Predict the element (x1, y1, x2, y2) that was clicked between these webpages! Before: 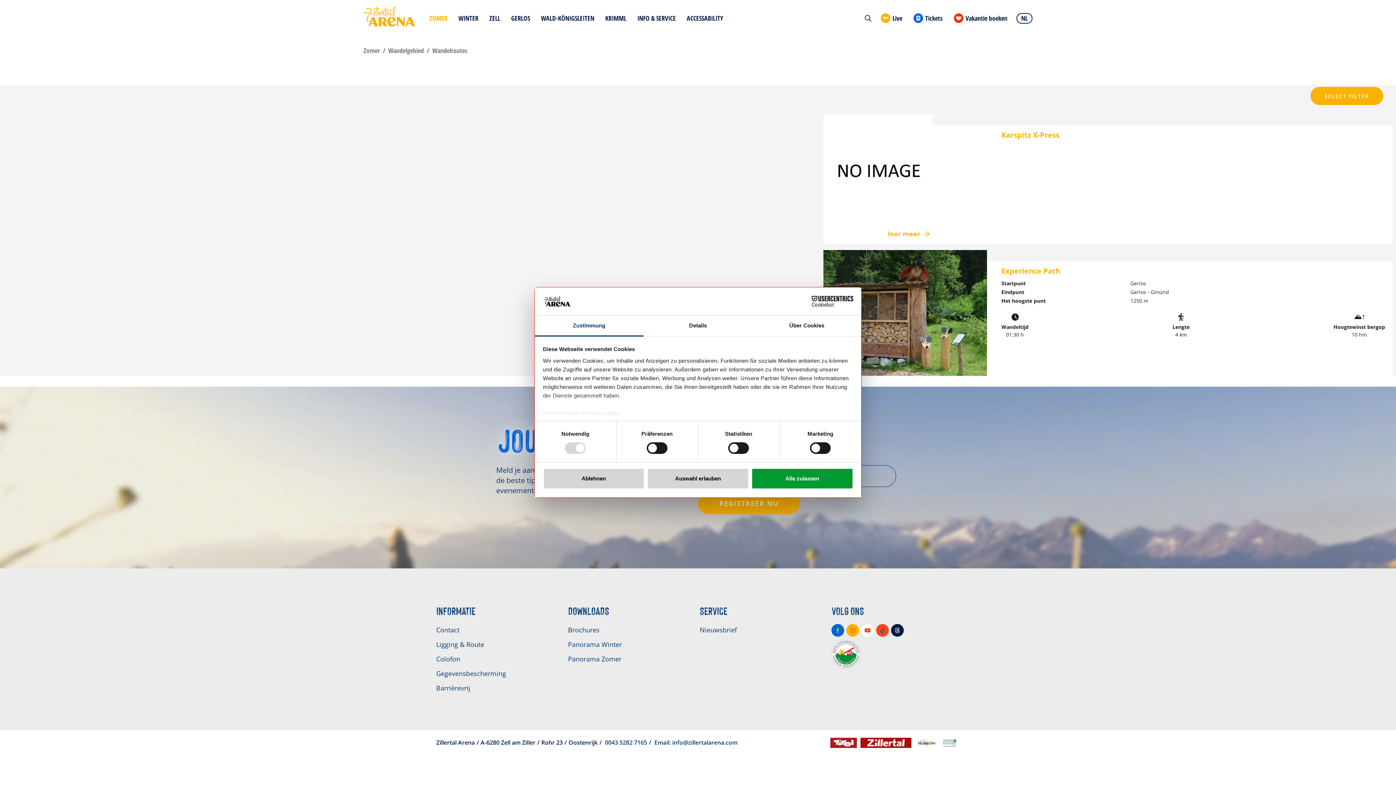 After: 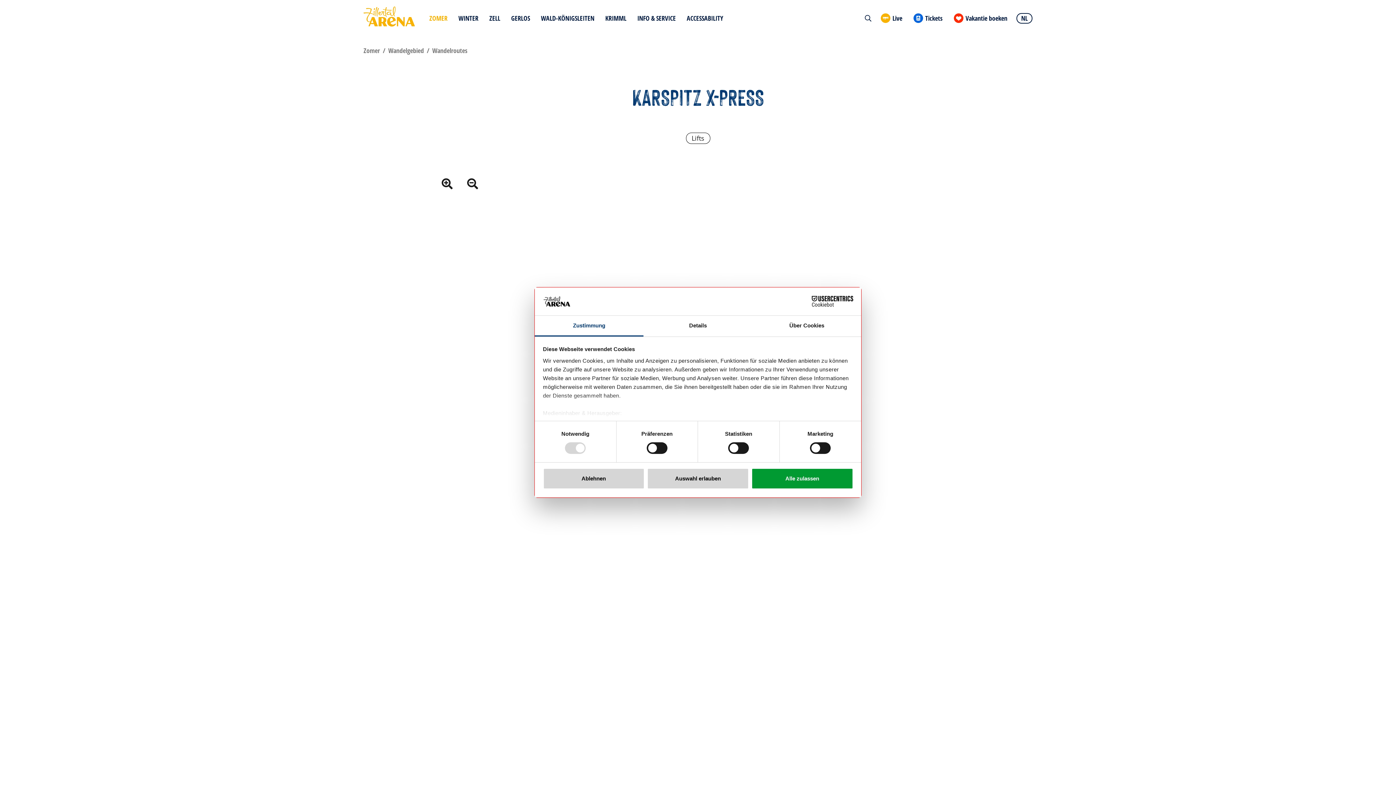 Action: bbox: (823, 223, 994, 244) label: leer meer